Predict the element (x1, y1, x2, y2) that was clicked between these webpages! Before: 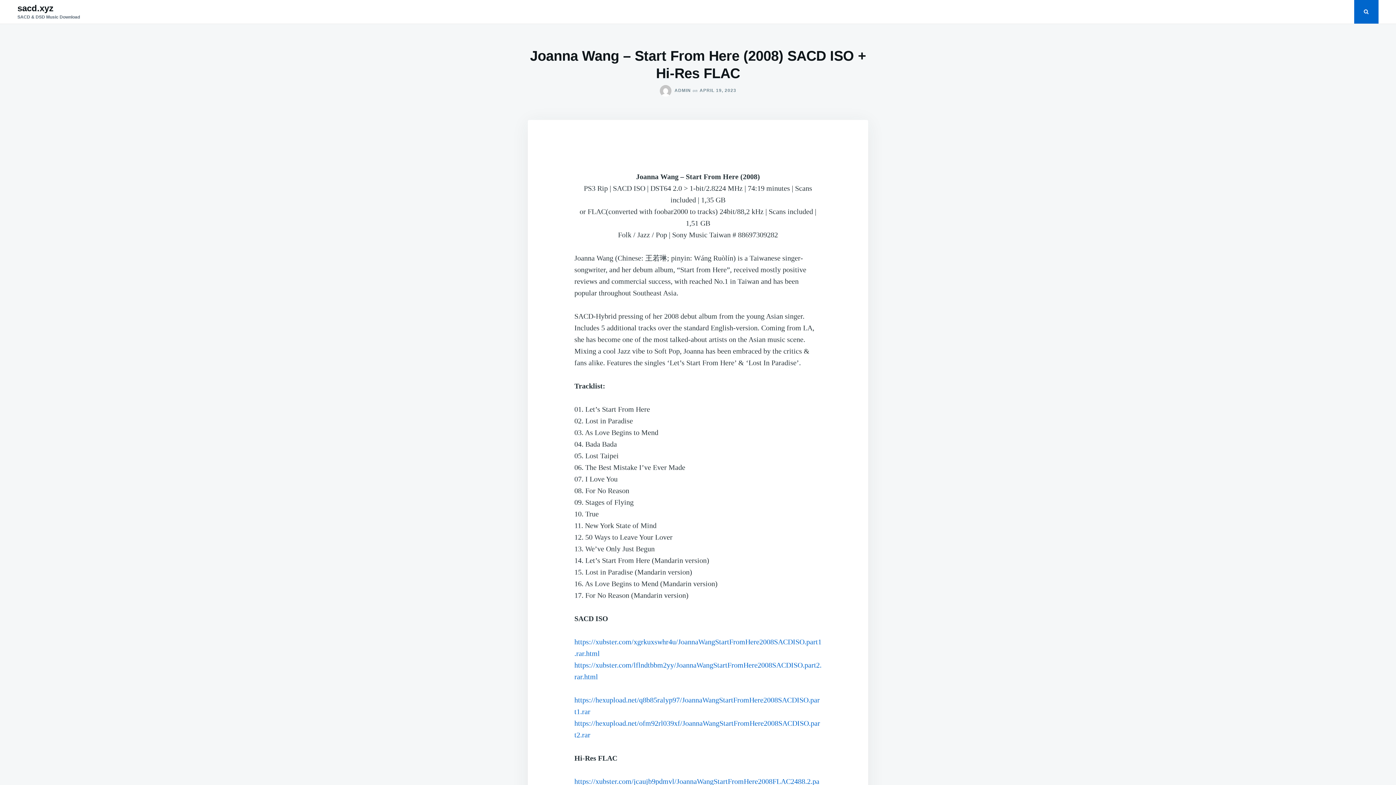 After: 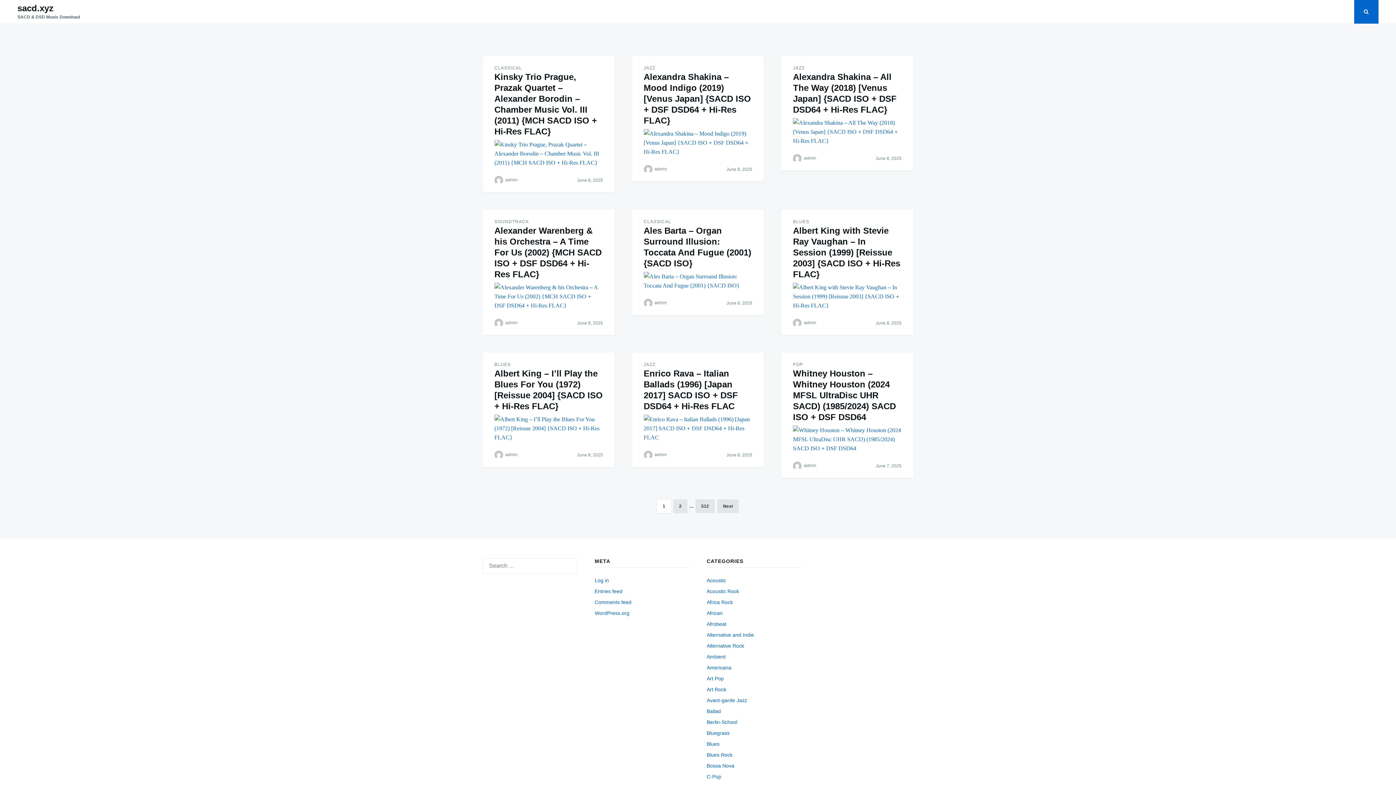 Action: bbox: (17, 3, 53, 13) label: sacd.xyz